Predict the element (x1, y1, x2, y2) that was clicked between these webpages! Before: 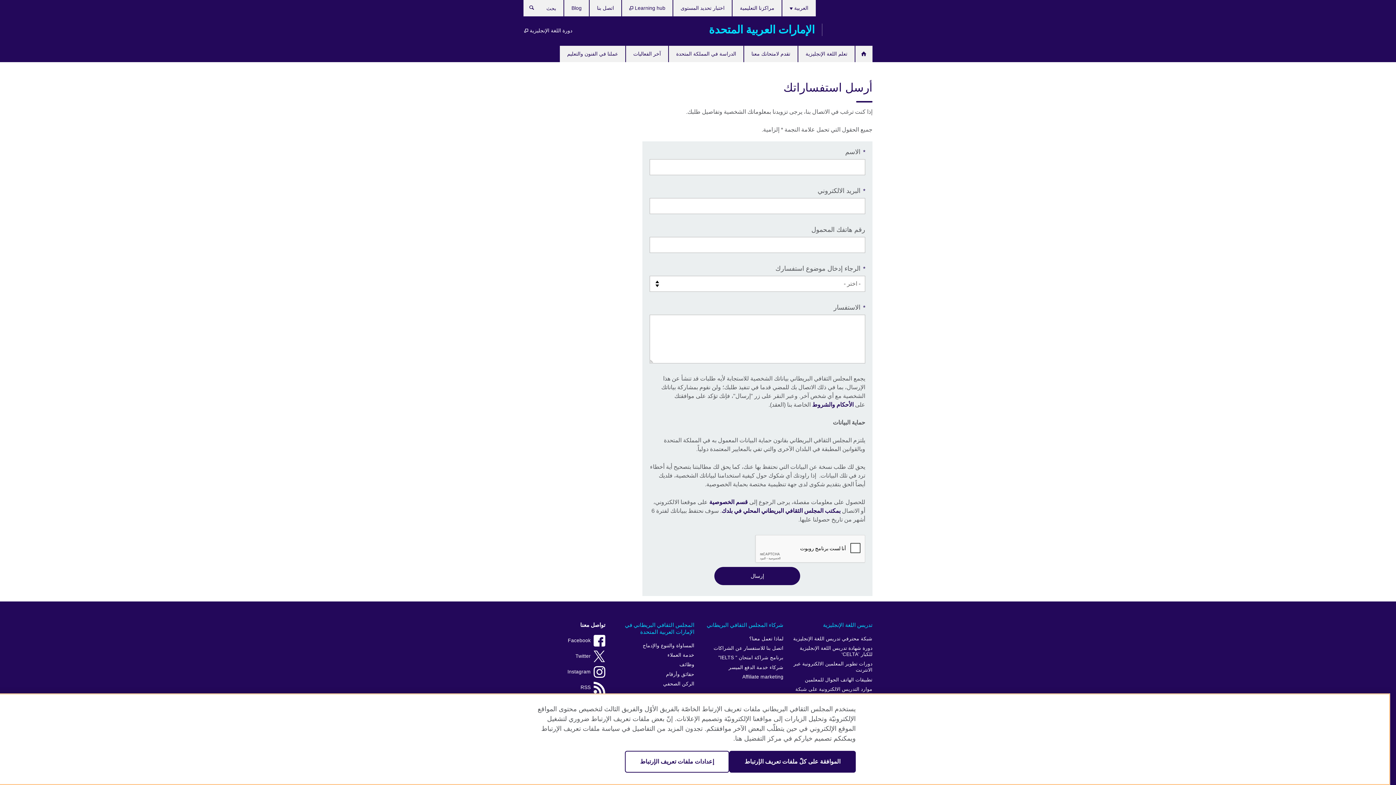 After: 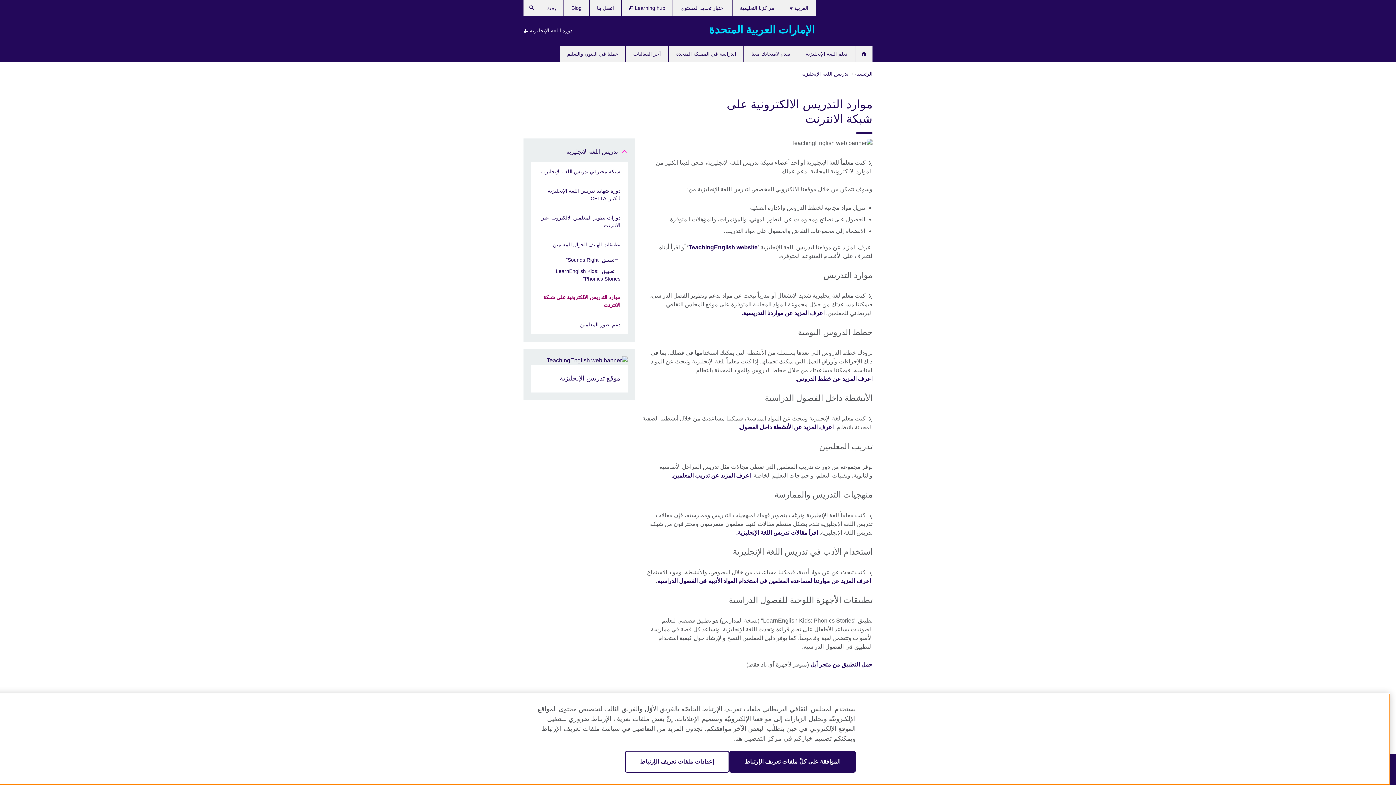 Action: bbox: (790, 684, 872, 700) label: موارد التدريس الالكترونية على شبكة الانترنت